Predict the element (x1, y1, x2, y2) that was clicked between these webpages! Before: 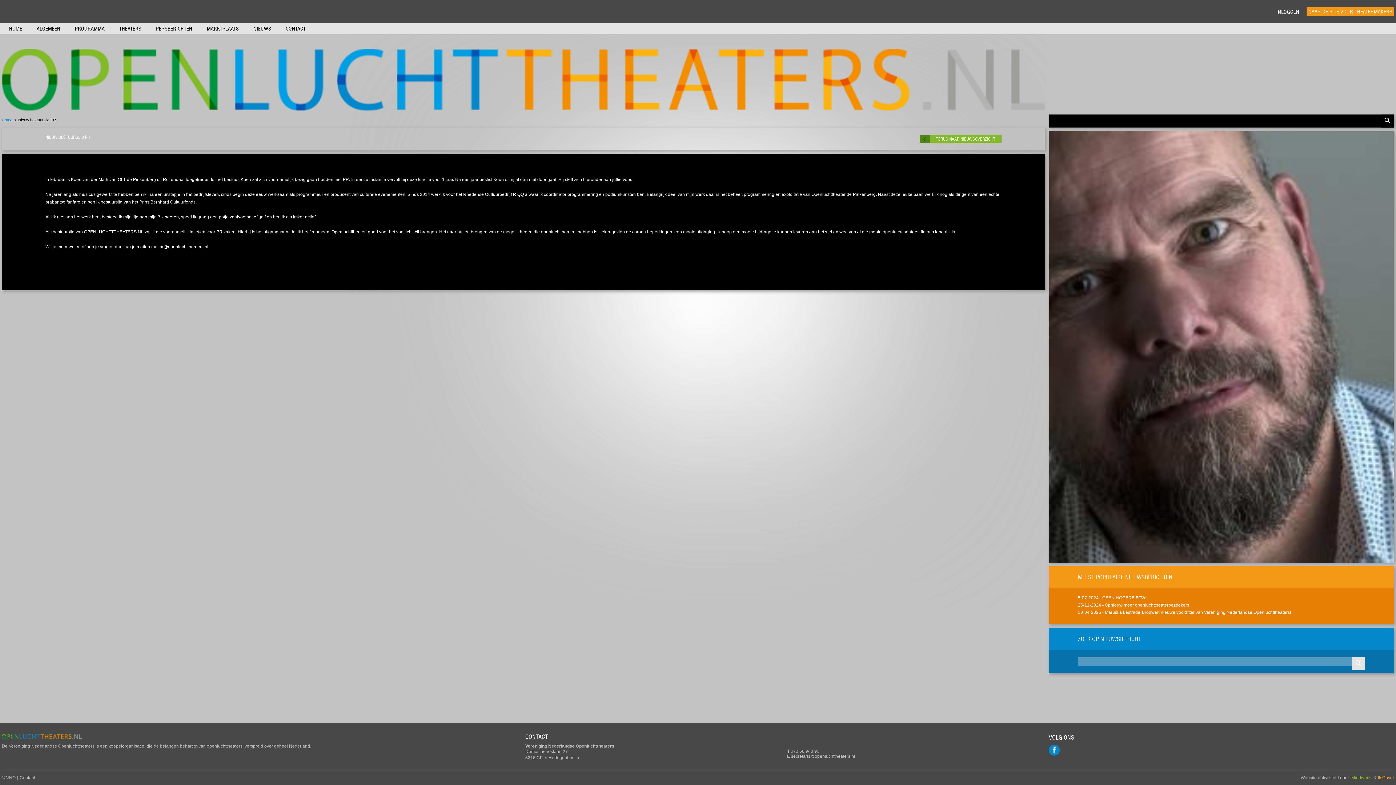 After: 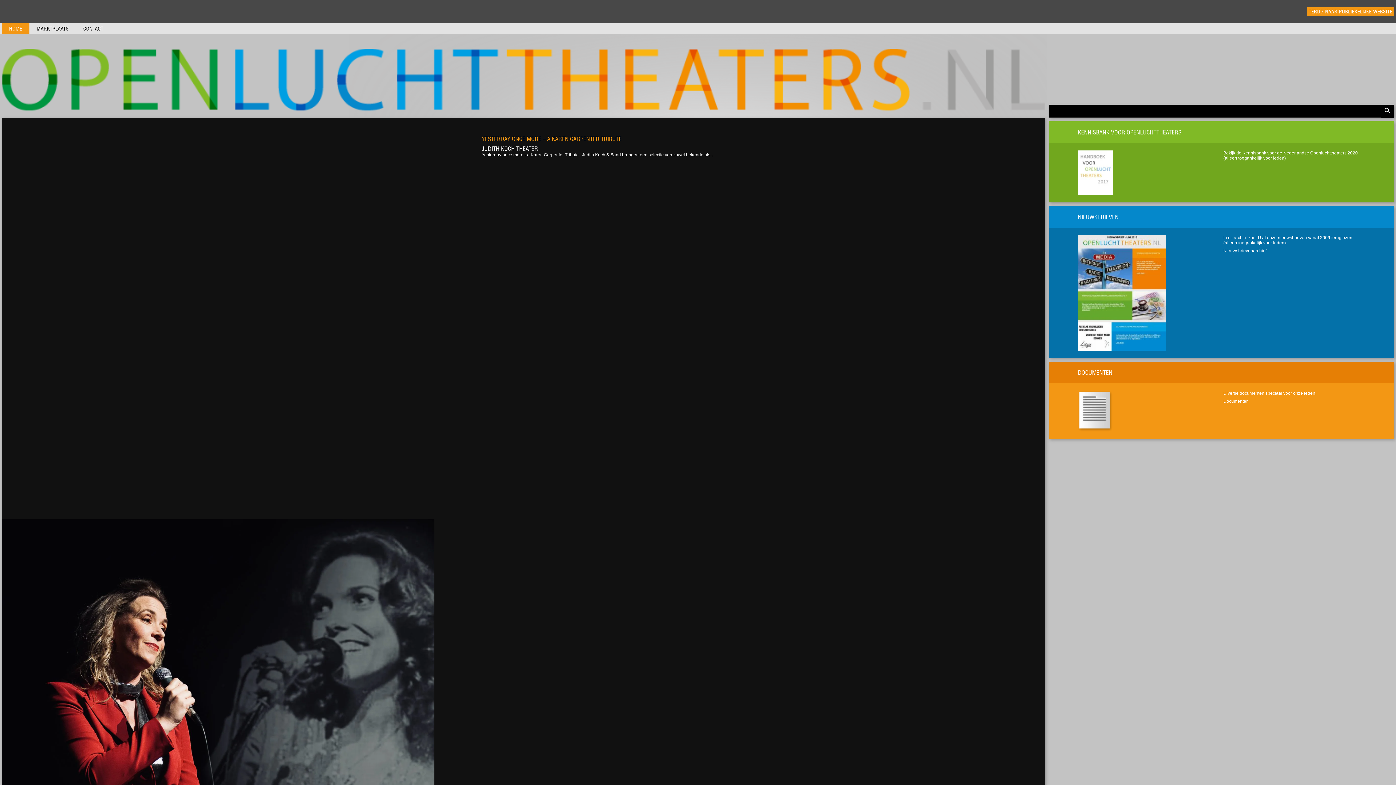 Action: bbox: (1308, 8, 1392, 14) label: NAAR DE SITE VOOR THEATERMAKERS